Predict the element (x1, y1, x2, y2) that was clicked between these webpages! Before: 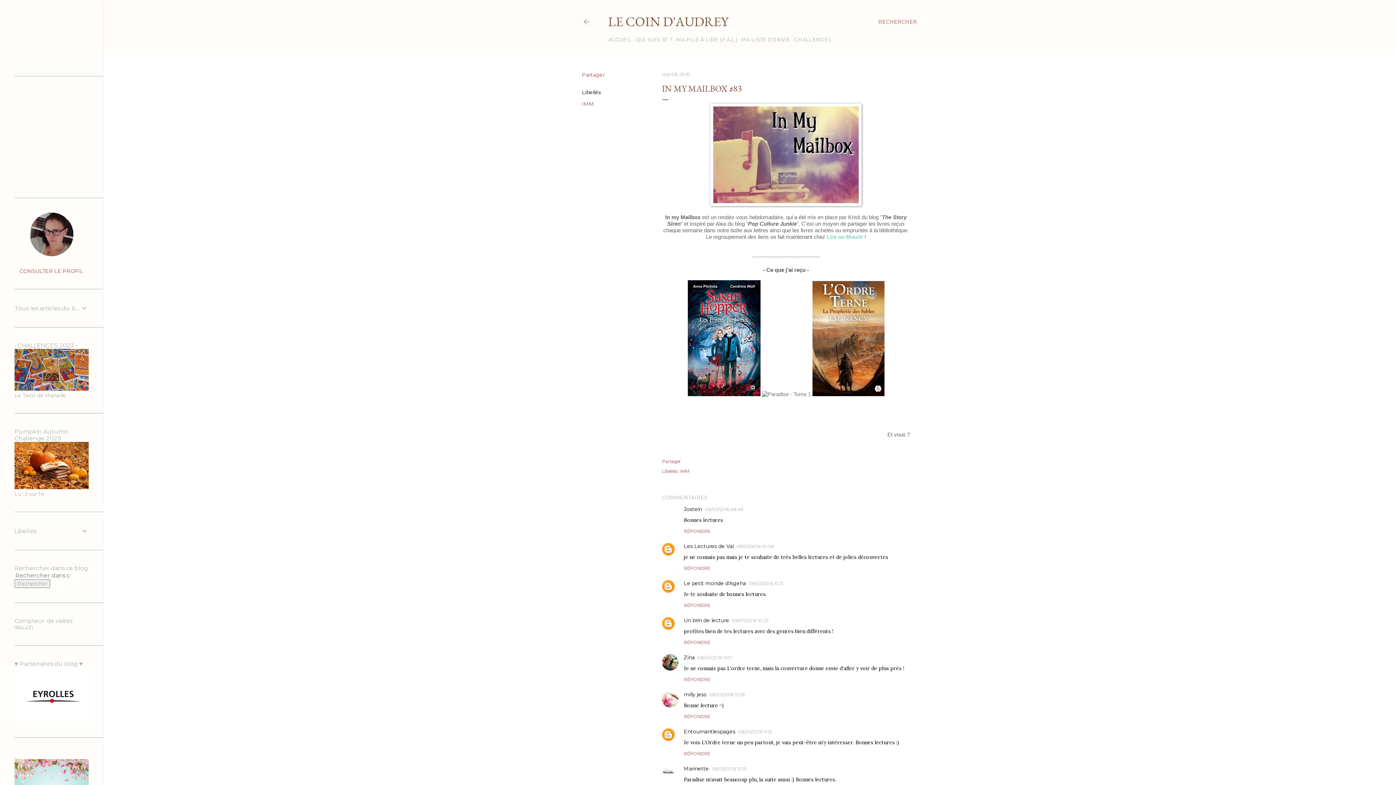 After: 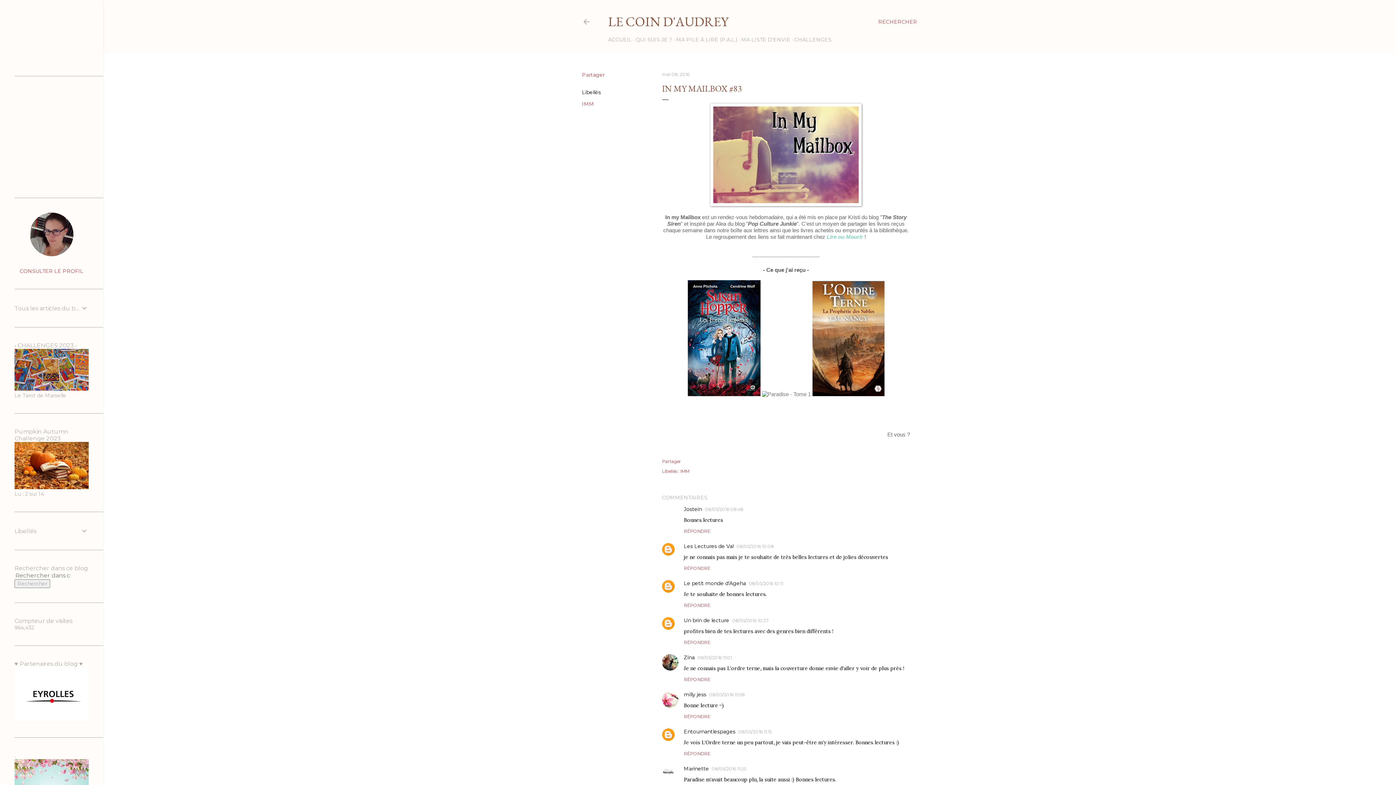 Action: bbox: (662, 71, 689, 77) label: mai 08, 2016